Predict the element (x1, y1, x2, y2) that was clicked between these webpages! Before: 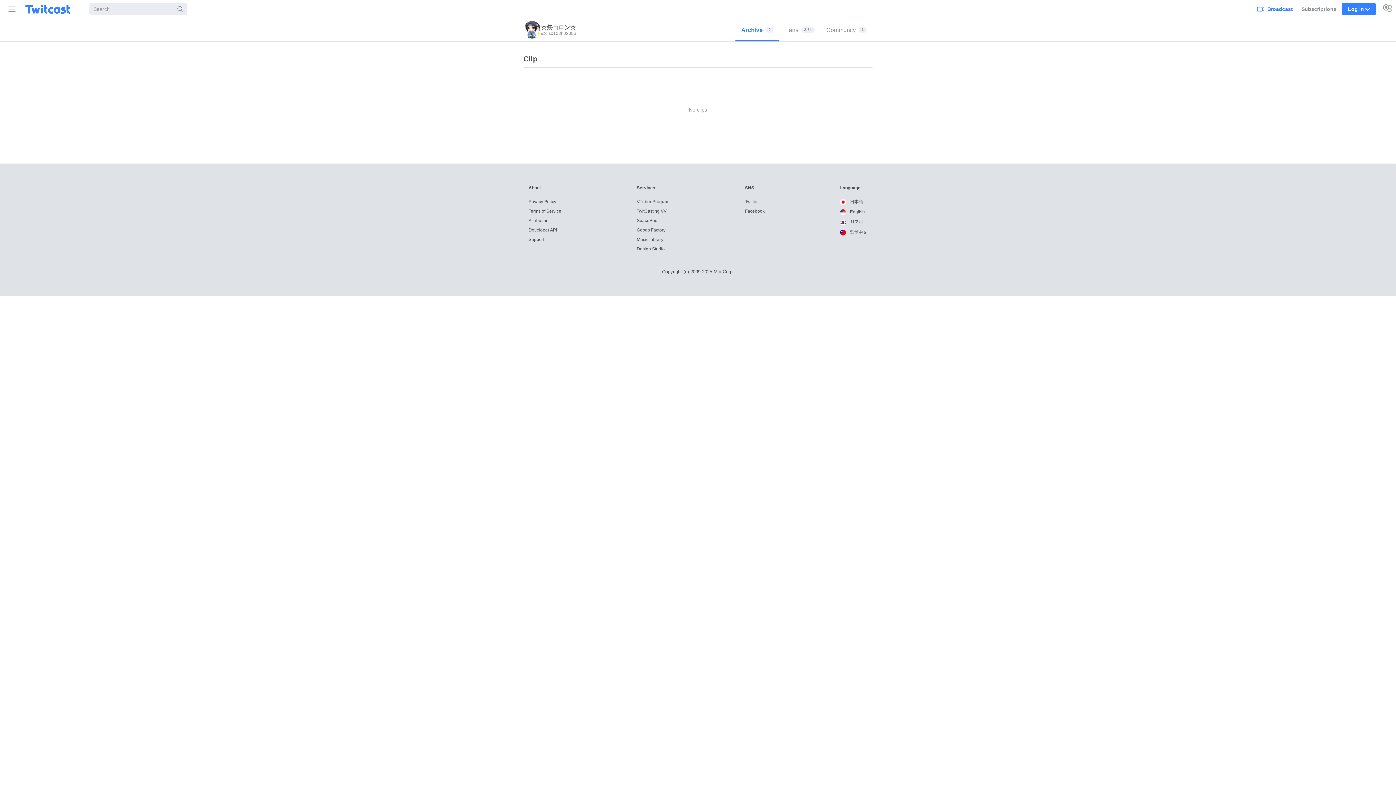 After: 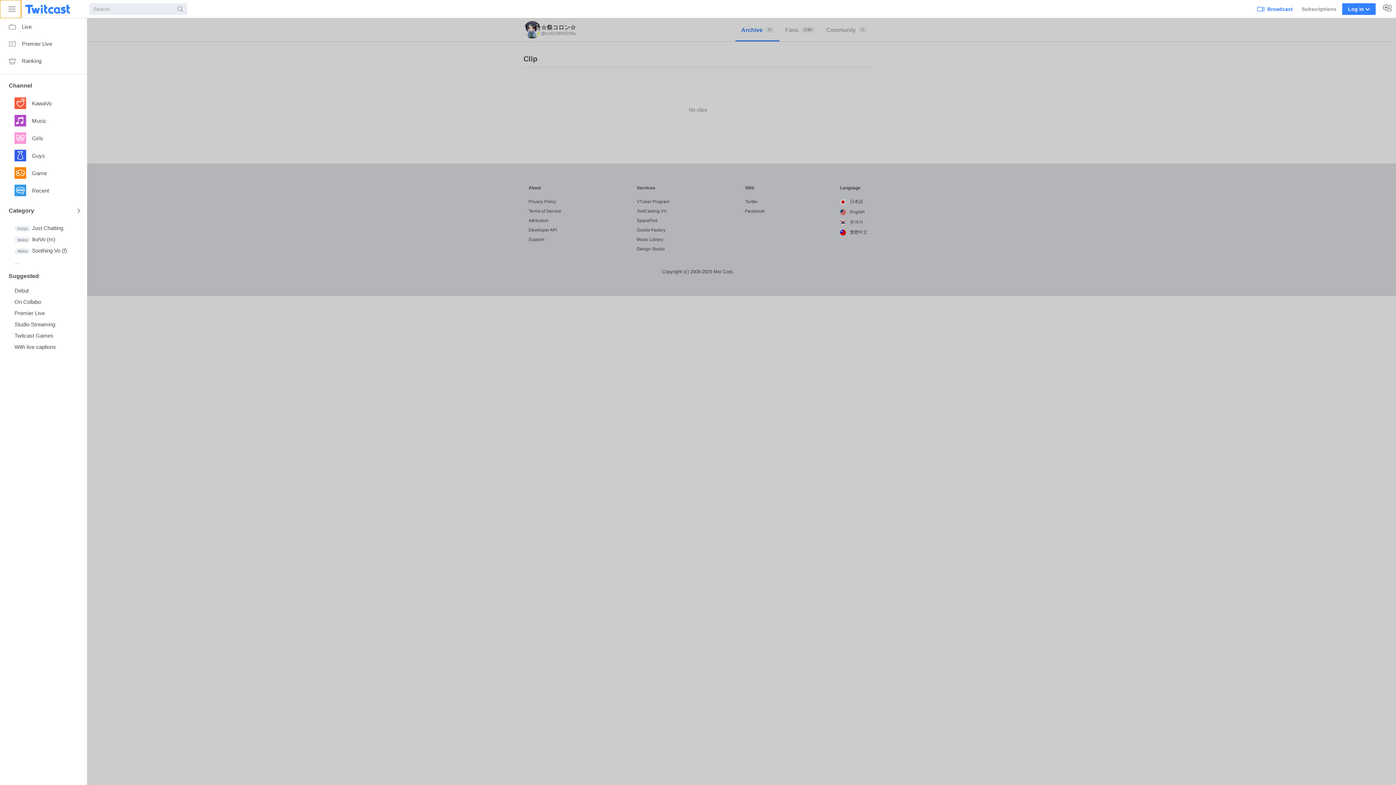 Action: label: Sidebar bbox: (0, 0, 21, 18)